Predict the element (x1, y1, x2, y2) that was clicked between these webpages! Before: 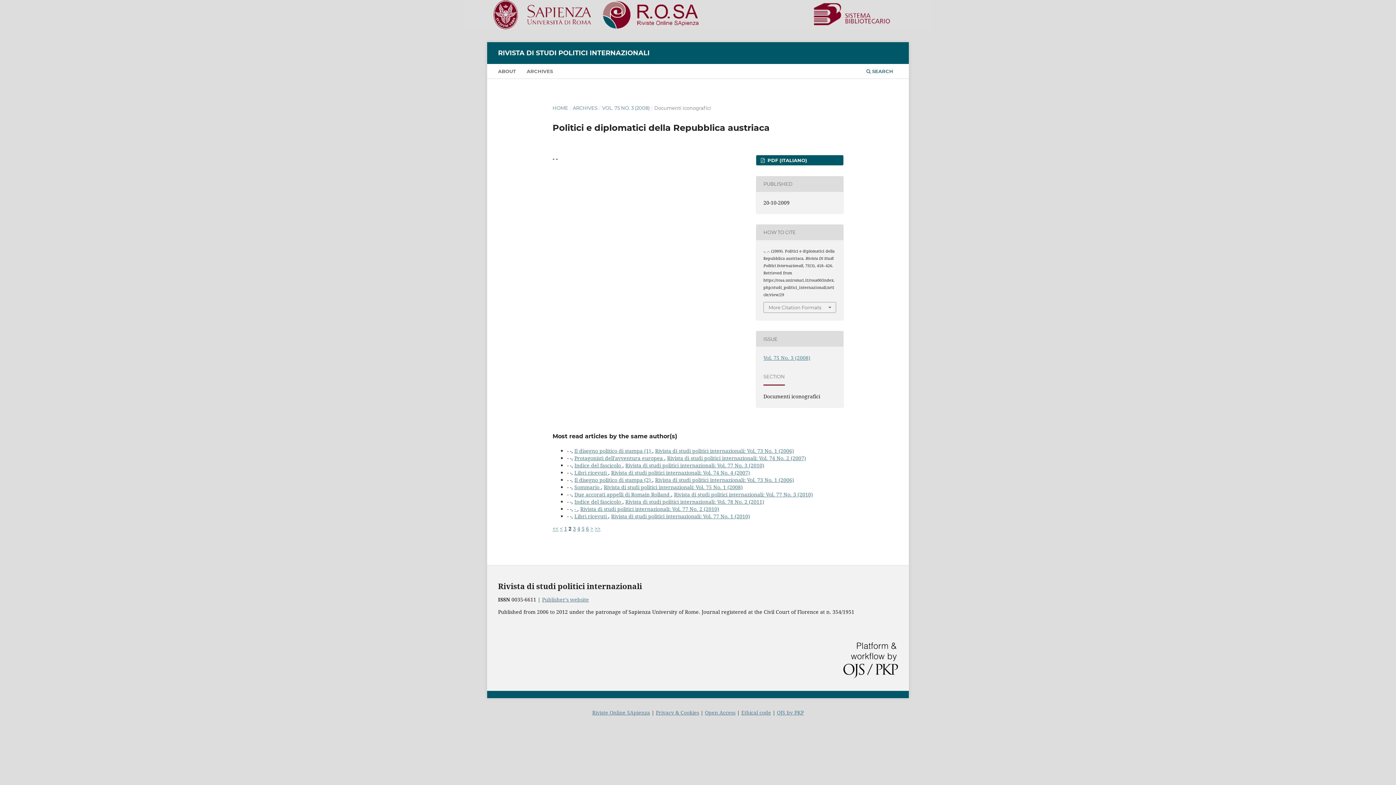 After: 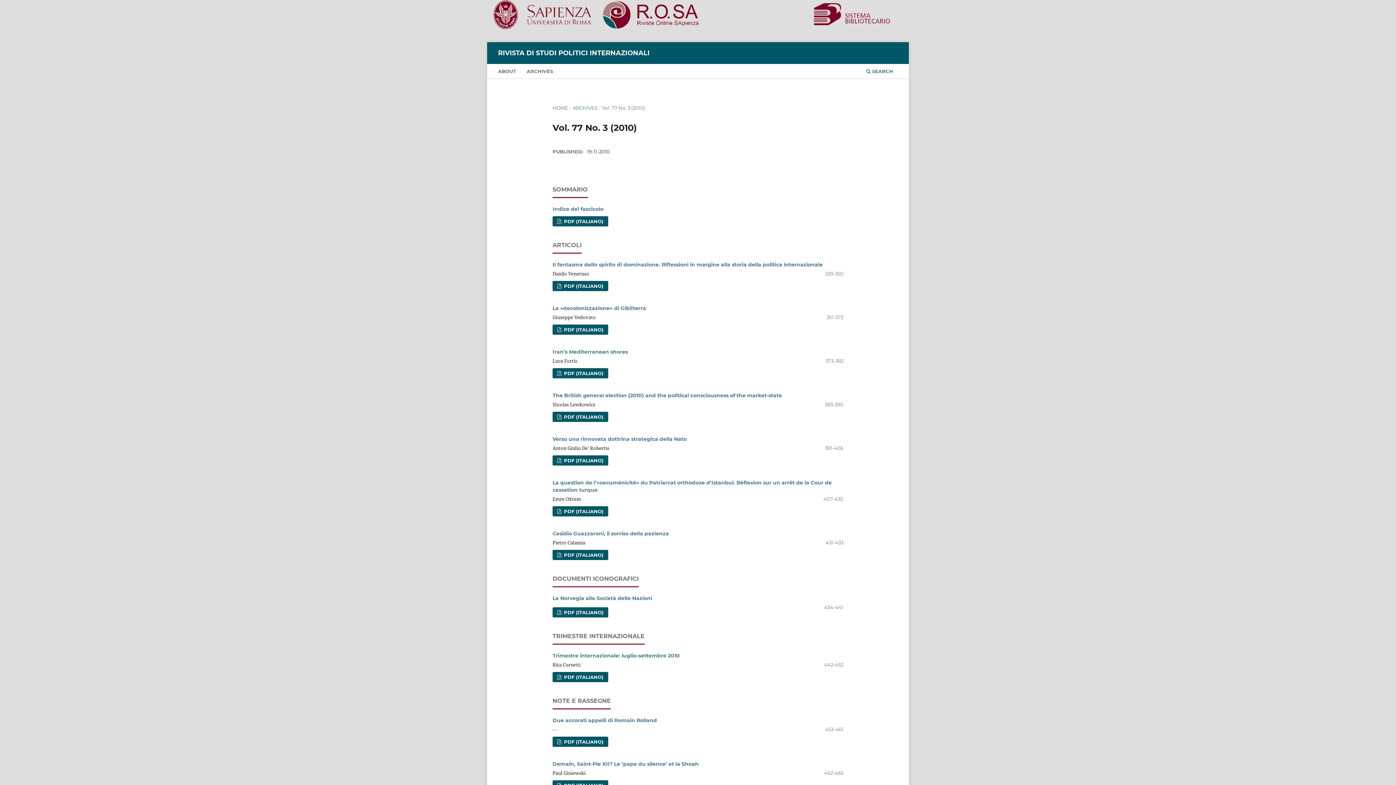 Action: label: Rivista di studi politici internazionali: Vol. 77 No. 3 (2010) bbox: (674, 491, 813, 498)